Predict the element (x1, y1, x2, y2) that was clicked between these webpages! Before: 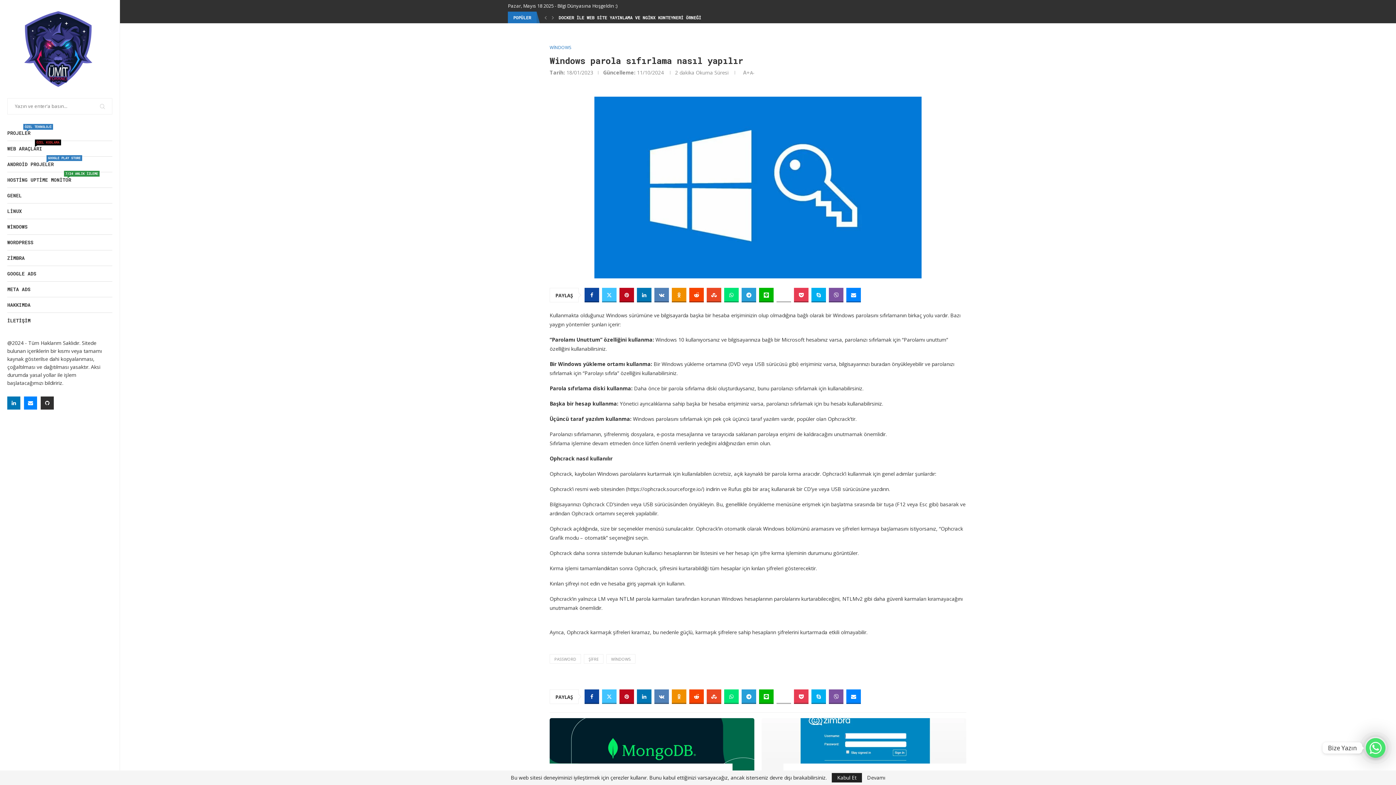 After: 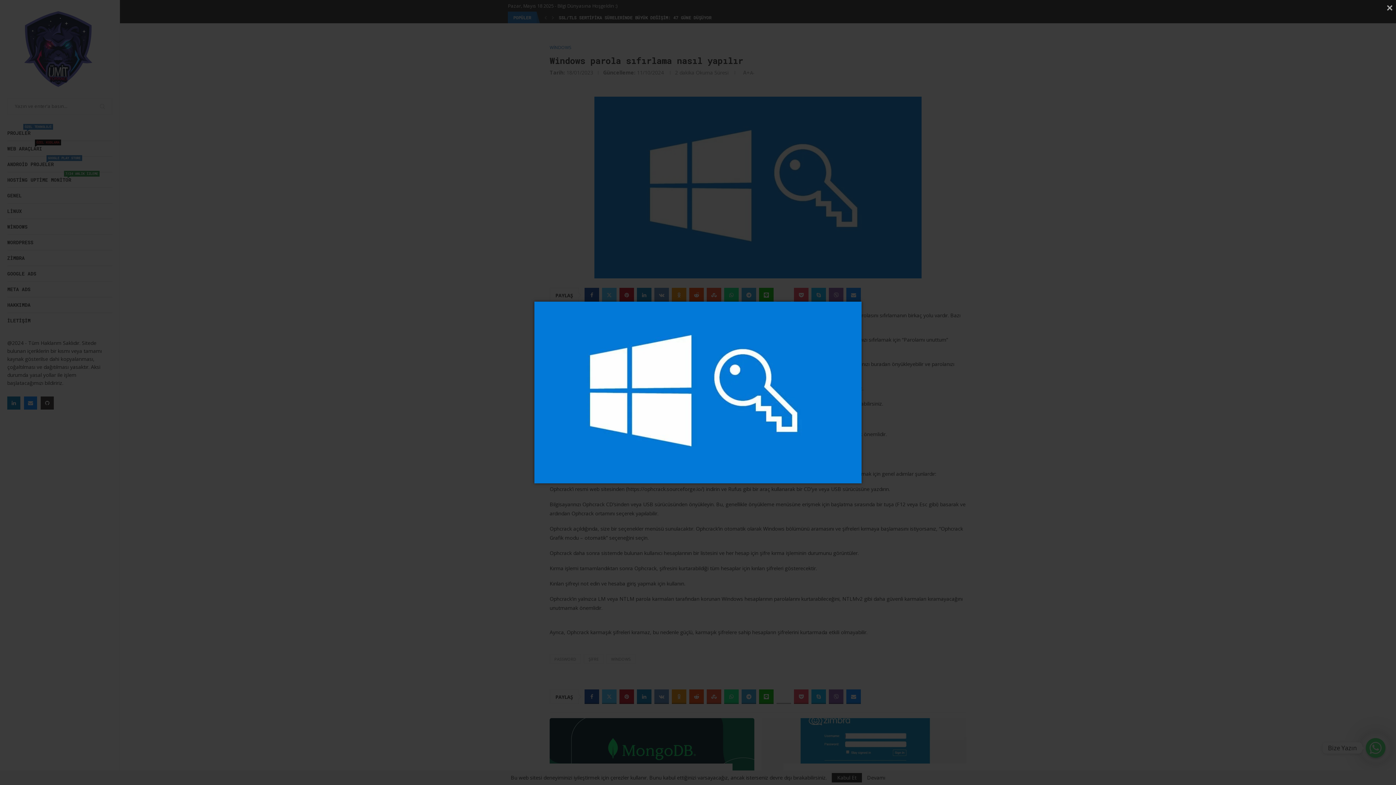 Action: bbox: (594, 96, 921, 278)